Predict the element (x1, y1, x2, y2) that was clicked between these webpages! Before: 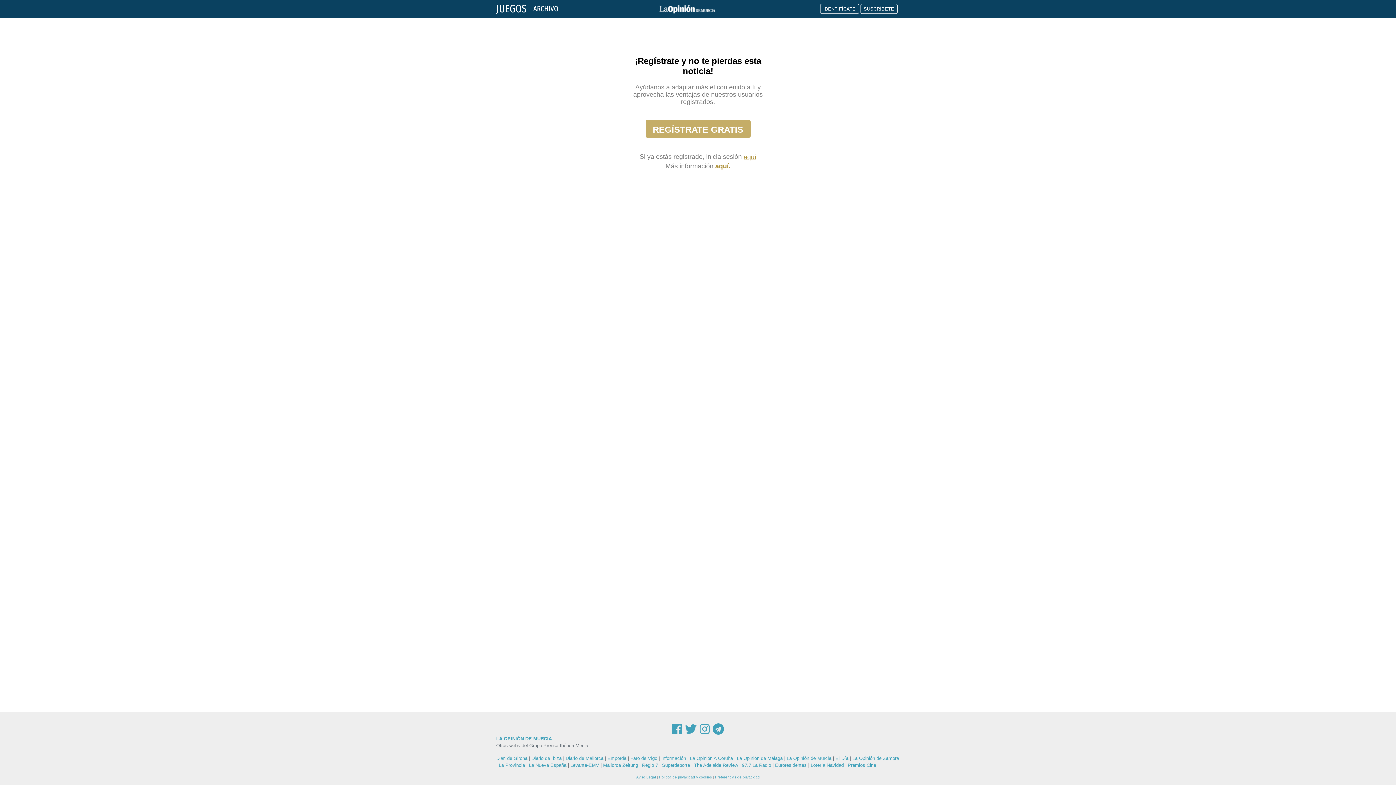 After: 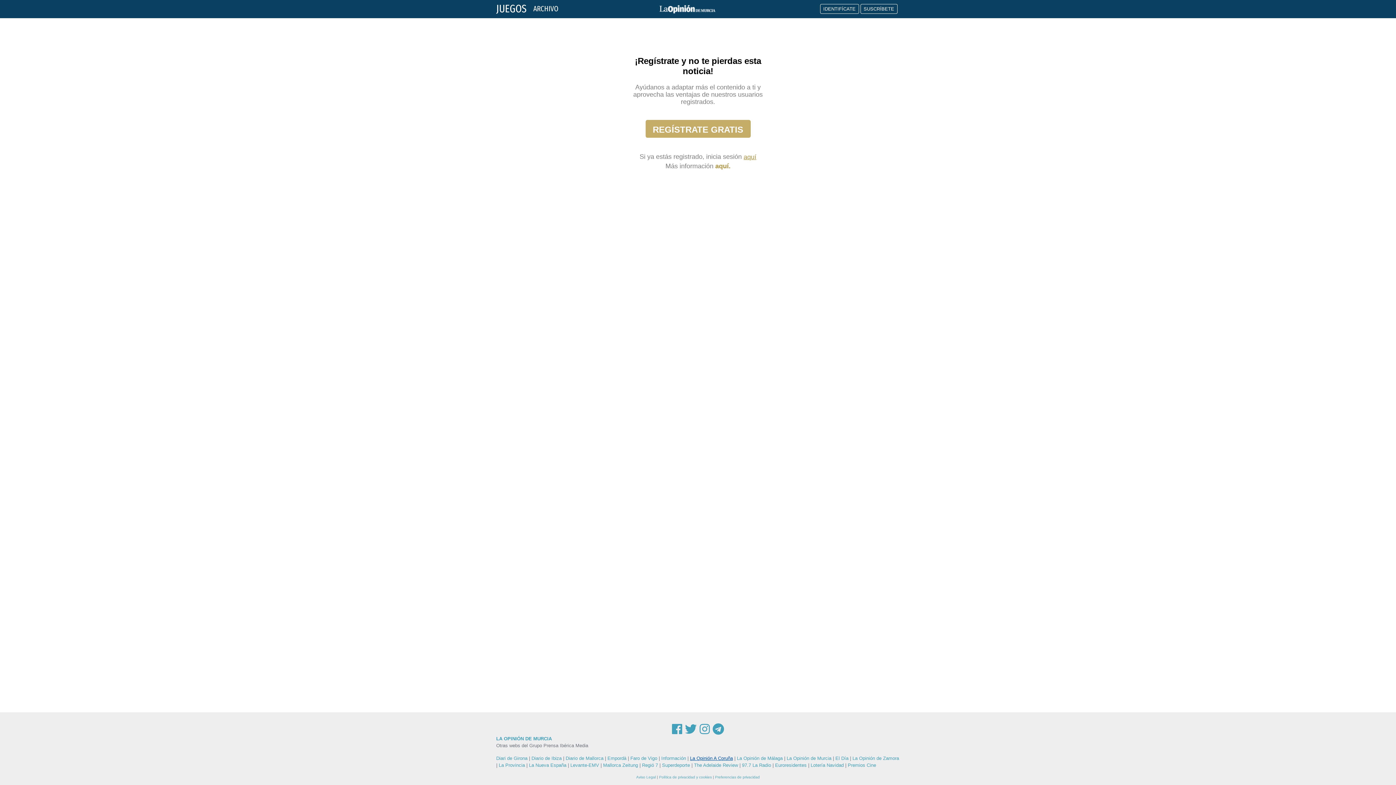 Action: label: La Opinión A Coruña bbox: (690, 756, 733, 761)